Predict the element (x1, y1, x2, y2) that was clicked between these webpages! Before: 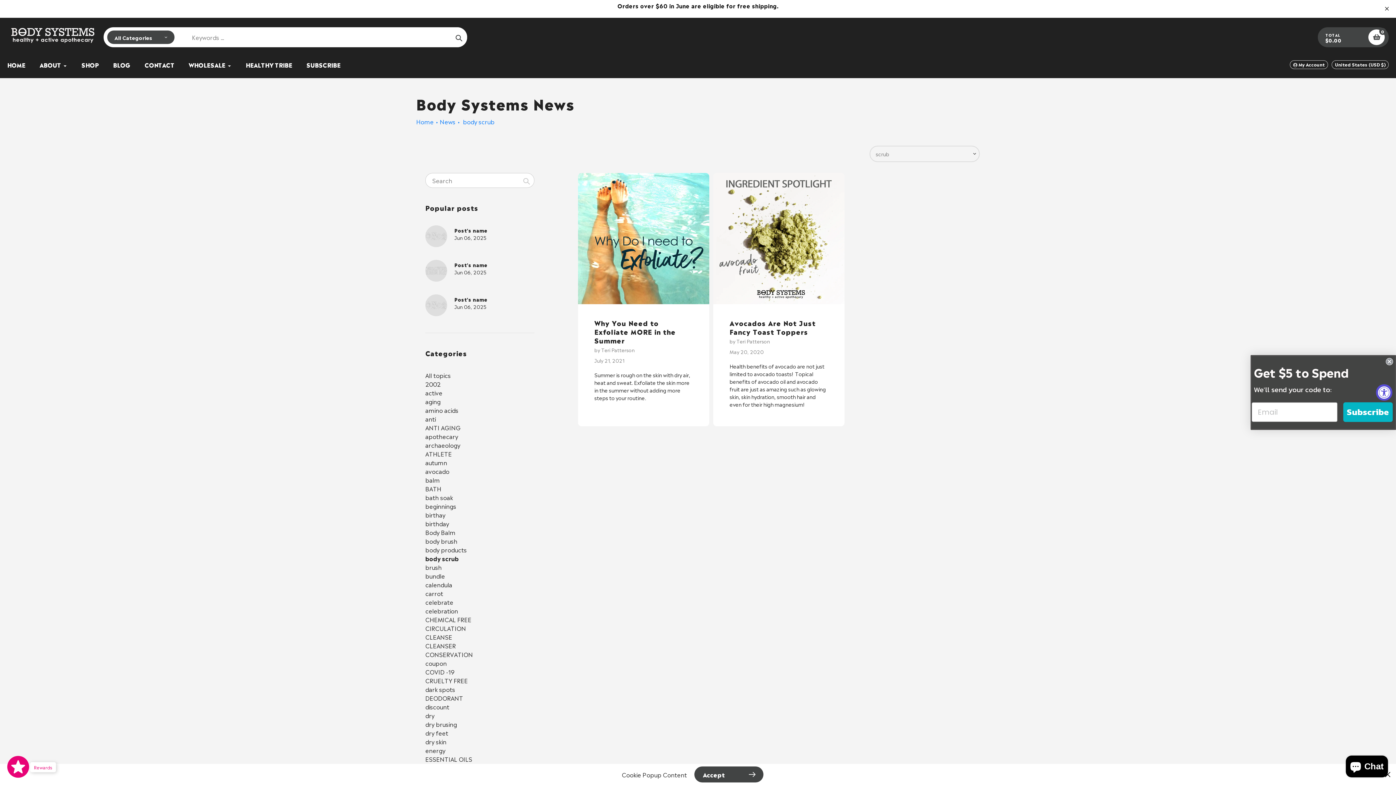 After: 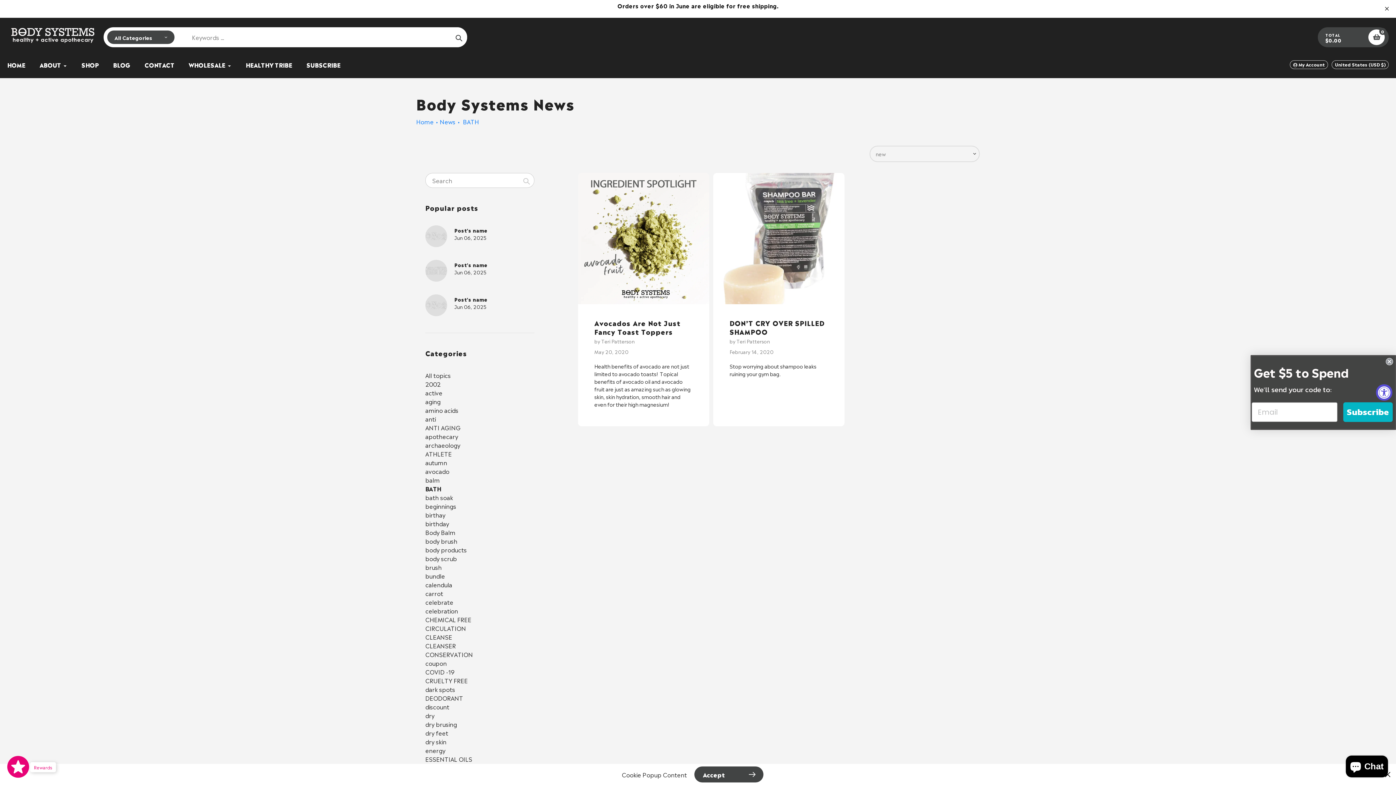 Action: bbox: (425, 484, 441, 492) label: BATH